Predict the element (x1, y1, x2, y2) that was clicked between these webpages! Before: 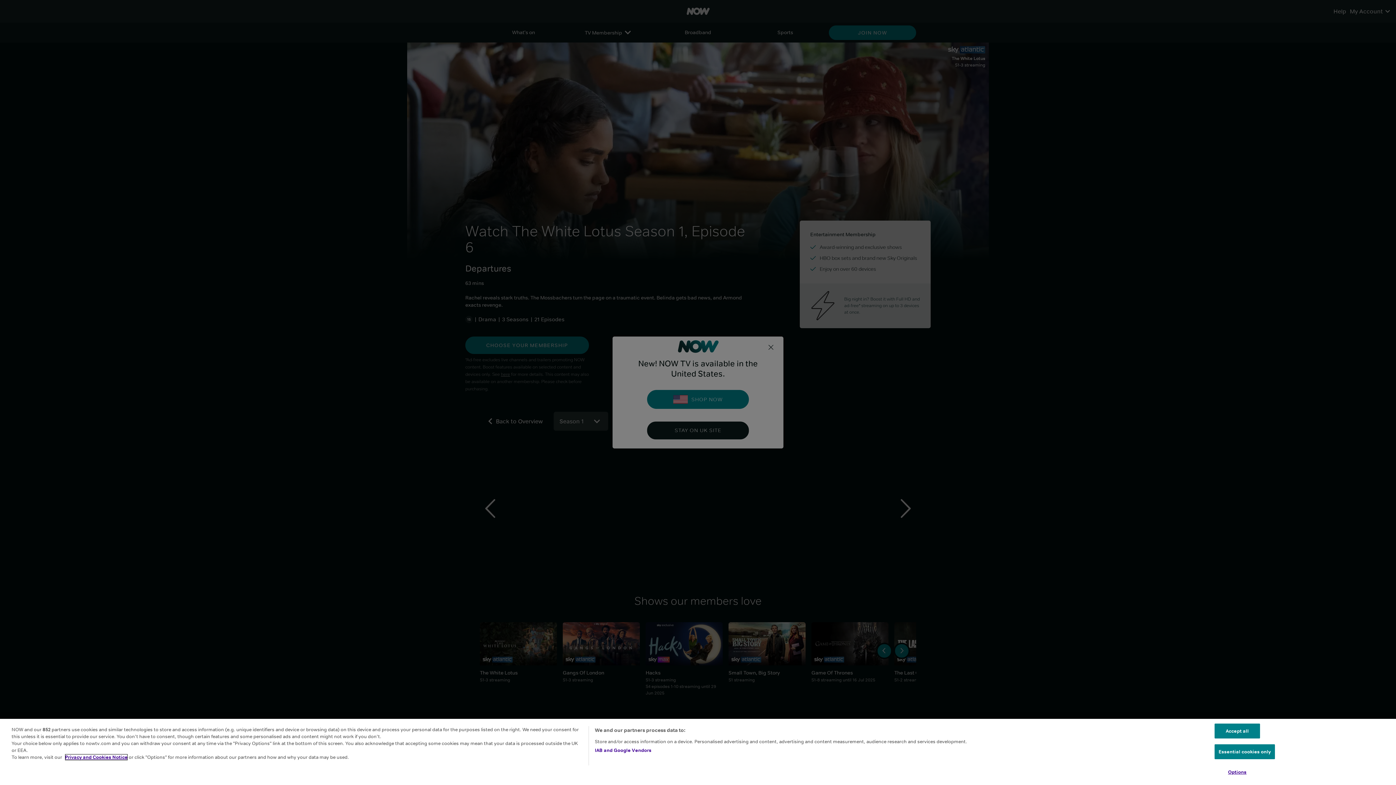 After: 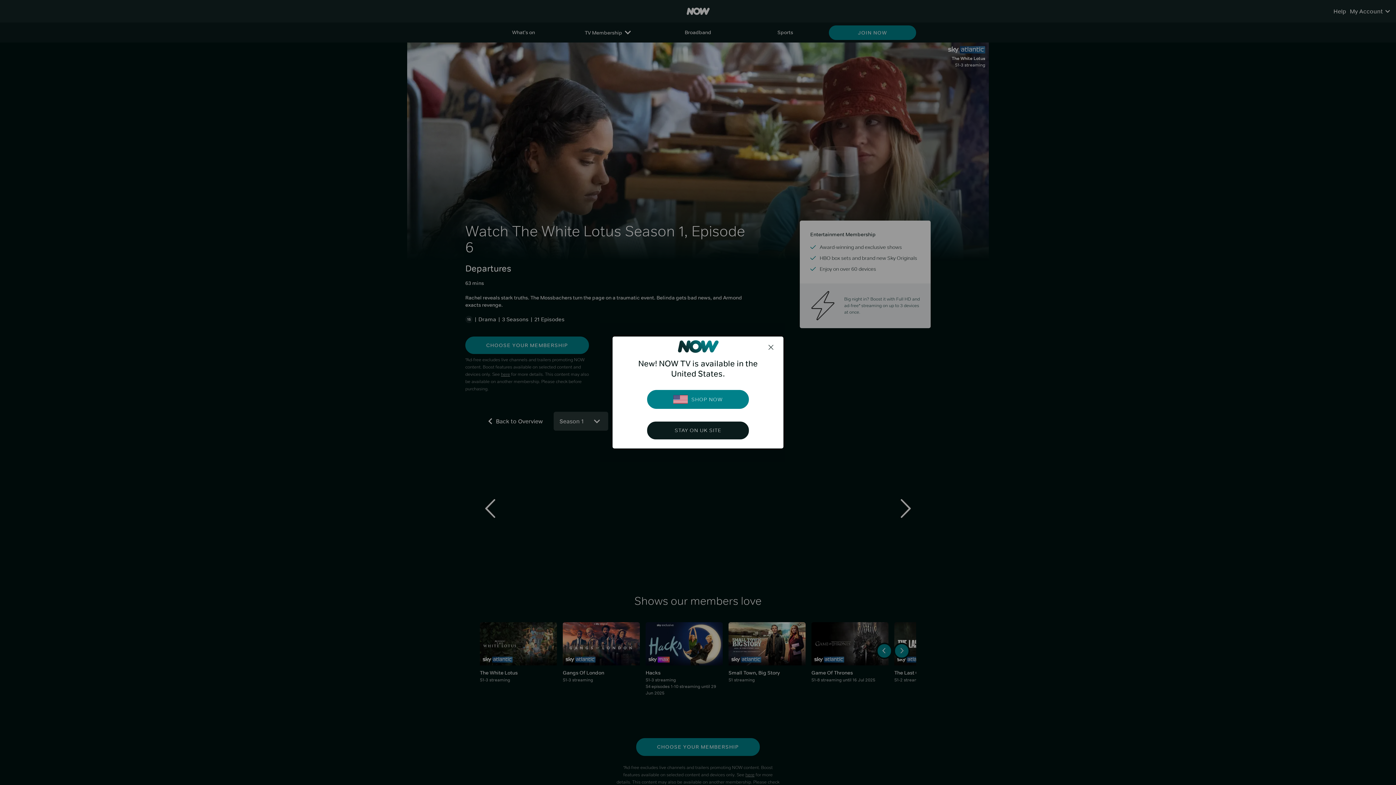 Action: label: Essential cookies only bbox: (1214, 744, 1275, 759)